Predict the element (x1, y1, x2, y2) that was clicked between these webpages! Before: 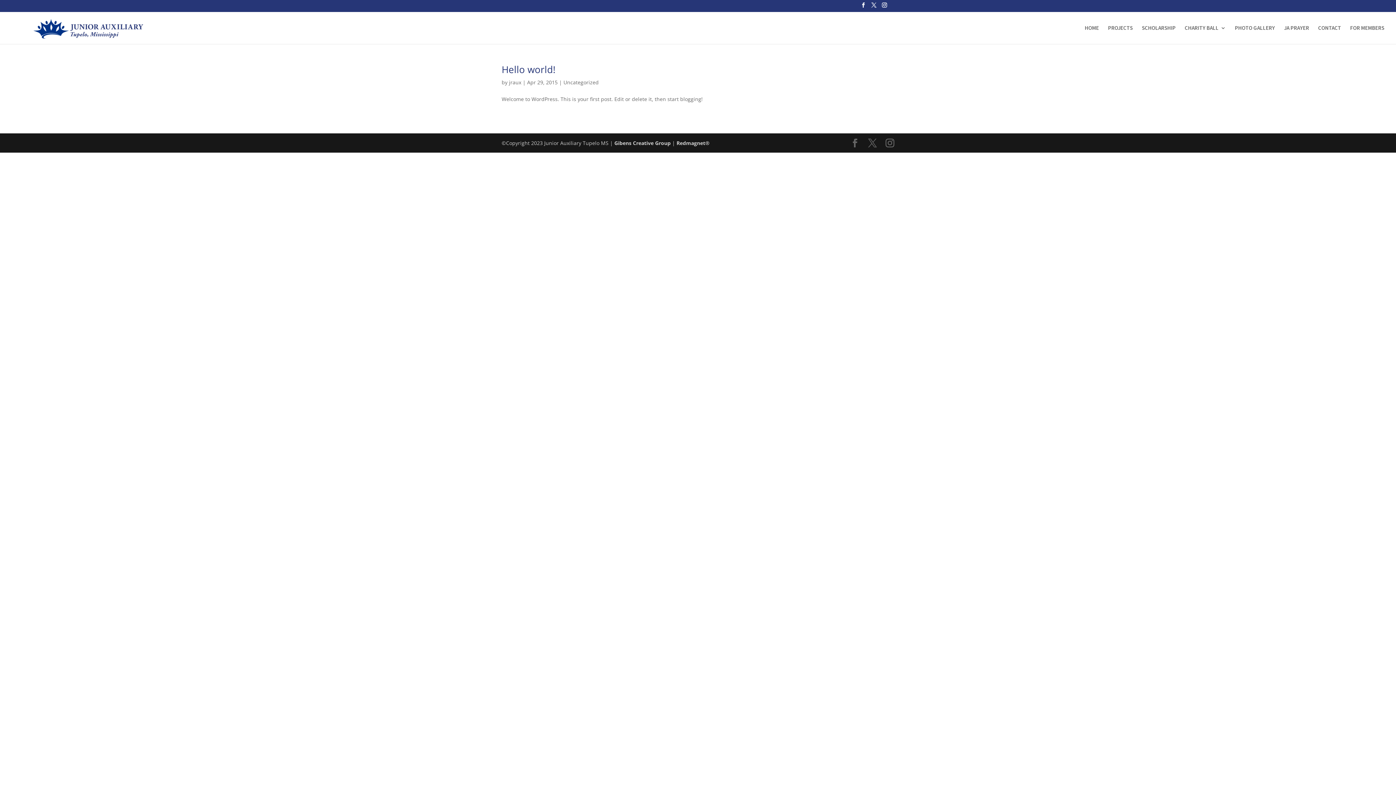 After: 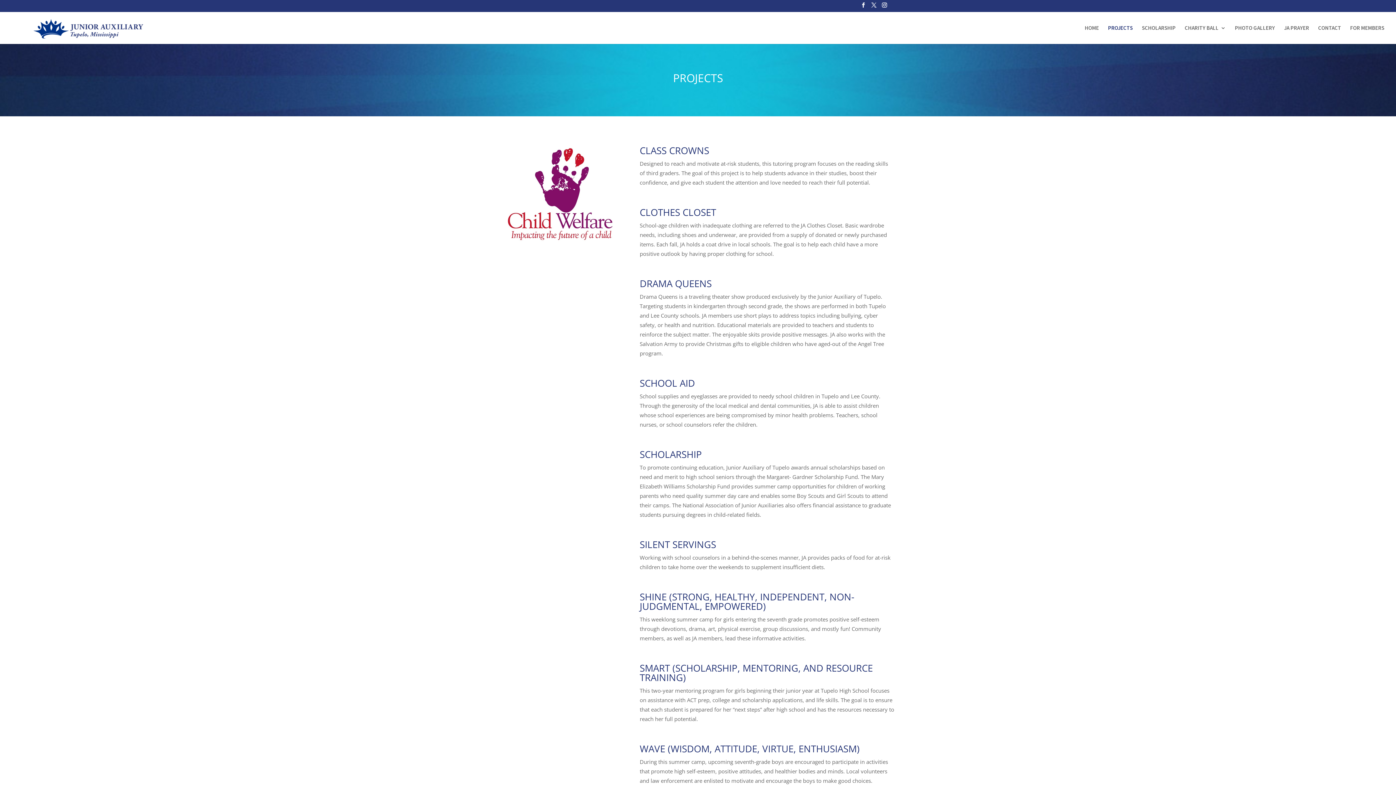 Action: bbox: (1108, 25, 1133, 43) label: PROJECTS